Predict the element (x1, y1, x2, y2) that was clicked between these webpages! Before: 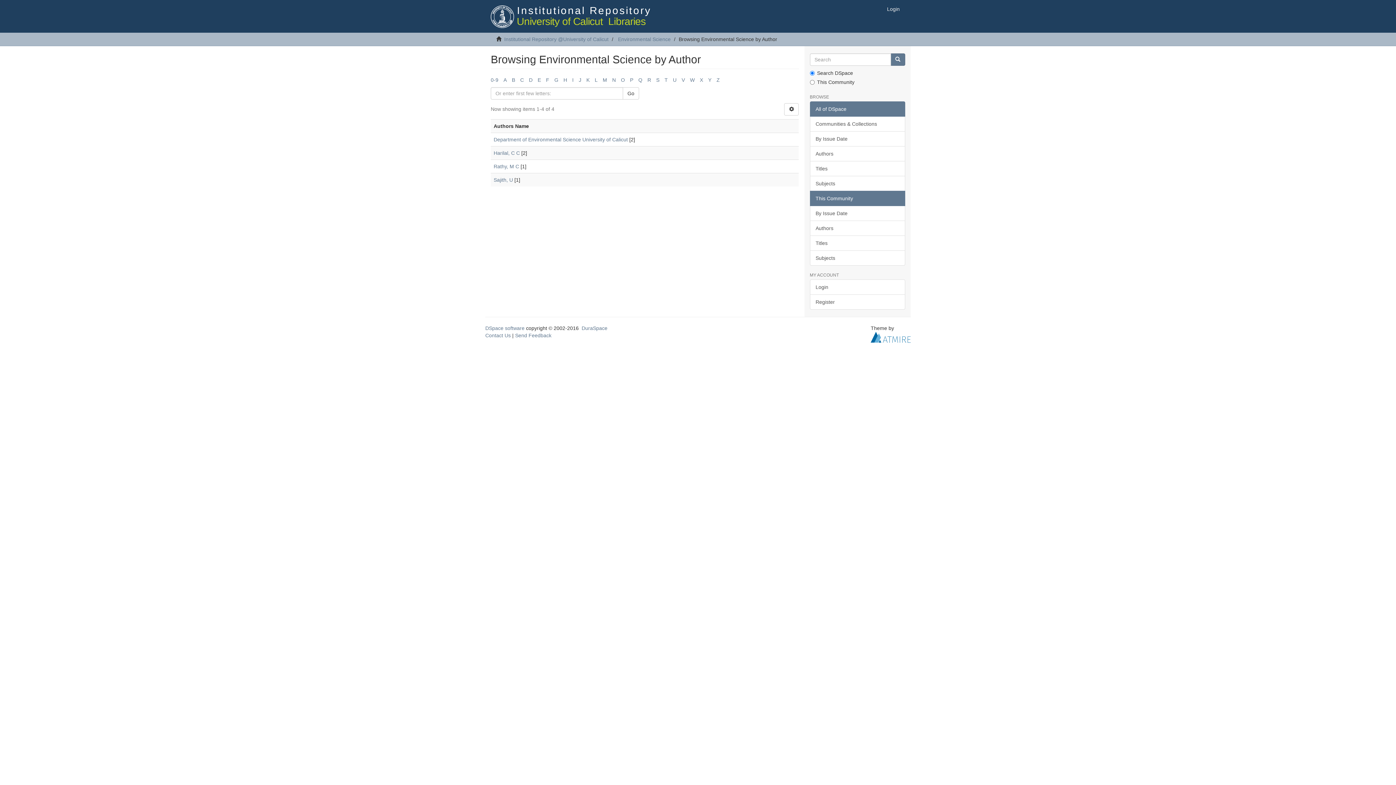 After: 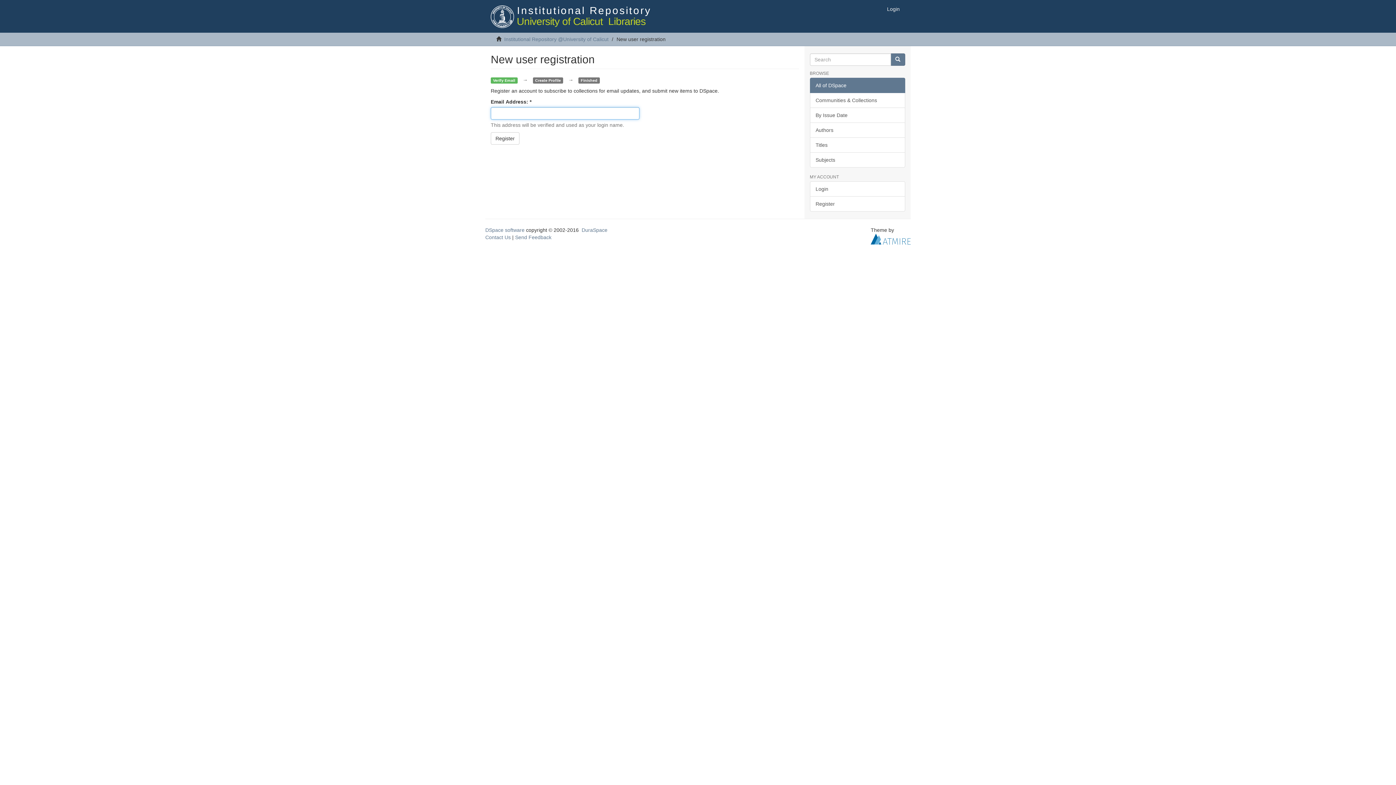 Action: bbox: (810, 294, 905, 309) label: Register